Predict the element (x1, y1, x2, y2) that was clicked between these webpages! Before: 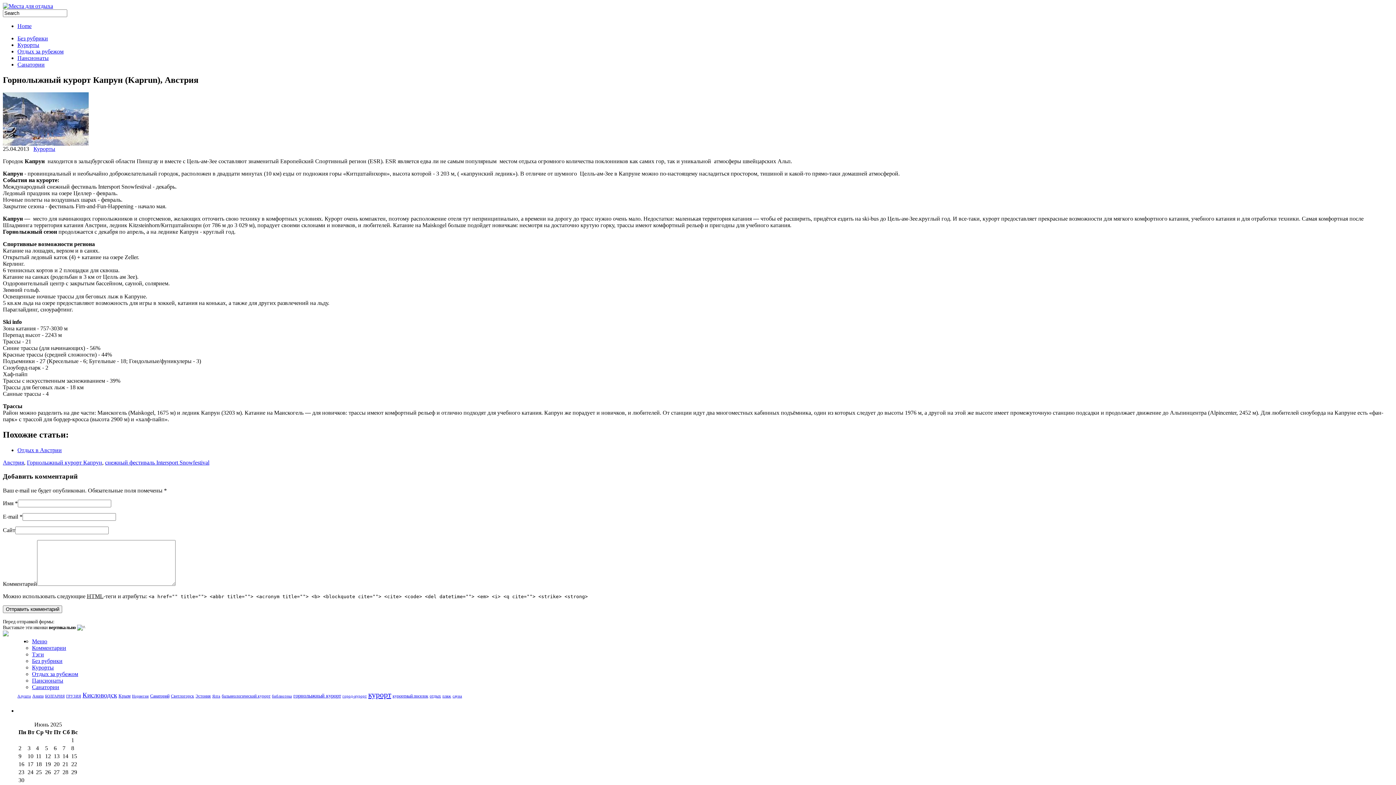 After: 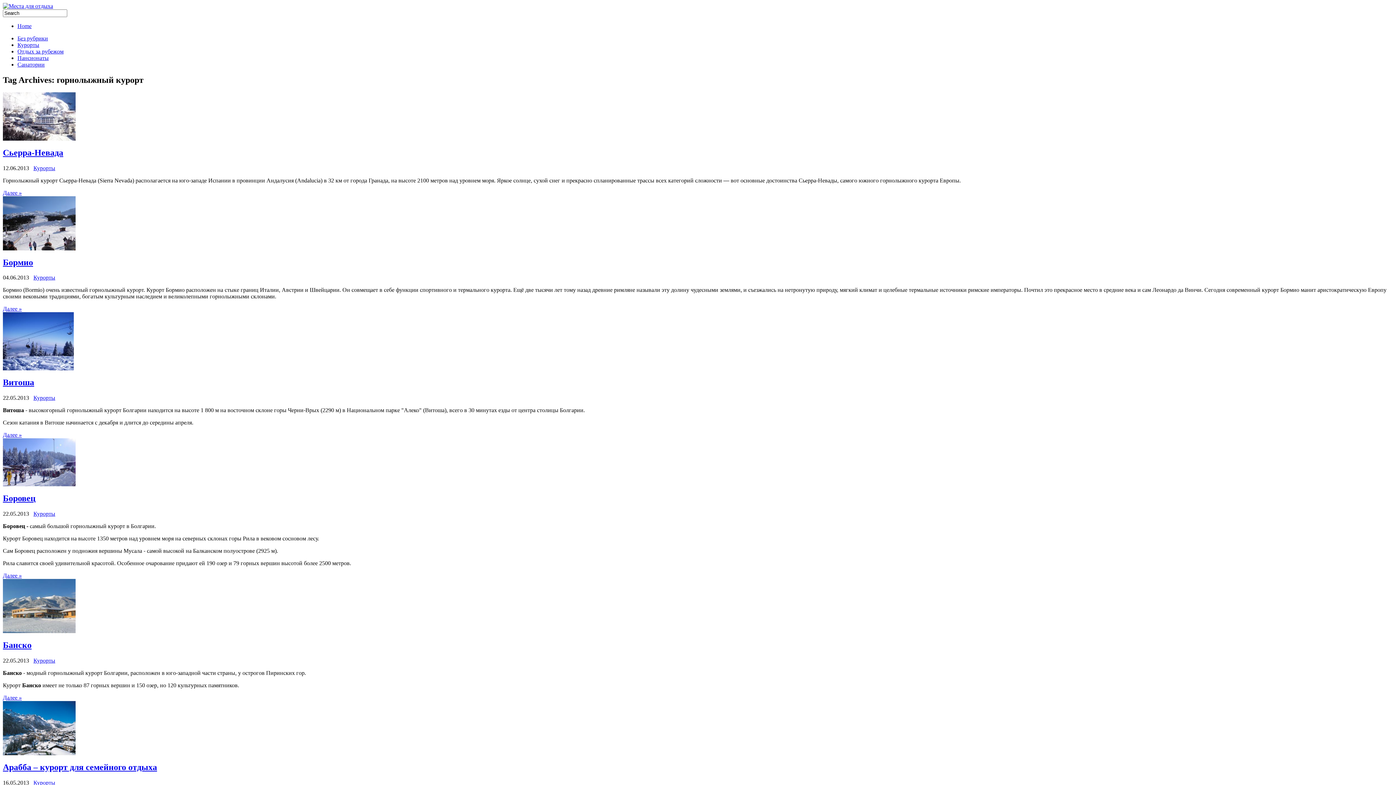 Action: label: горнолыжный курорт bbox: (293, 693, 341, 698)